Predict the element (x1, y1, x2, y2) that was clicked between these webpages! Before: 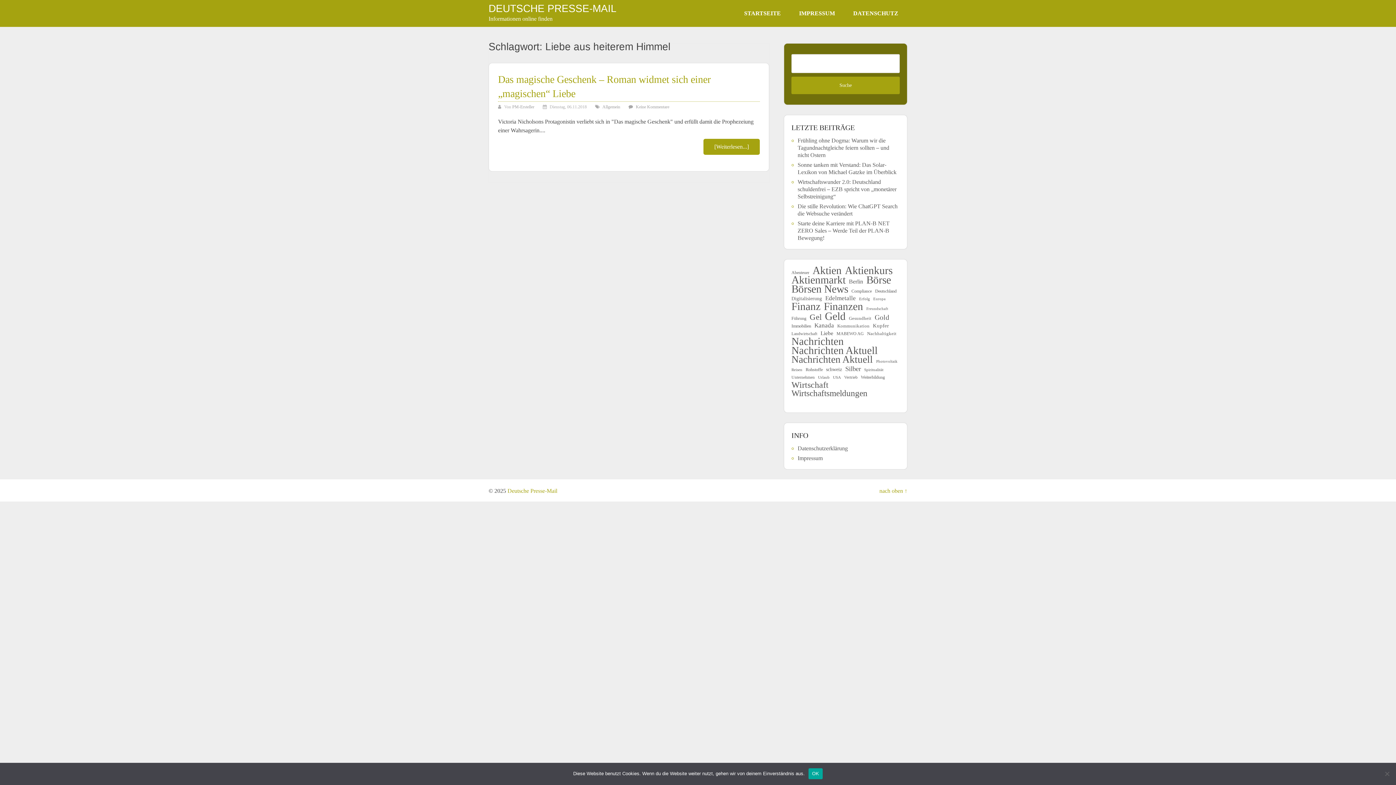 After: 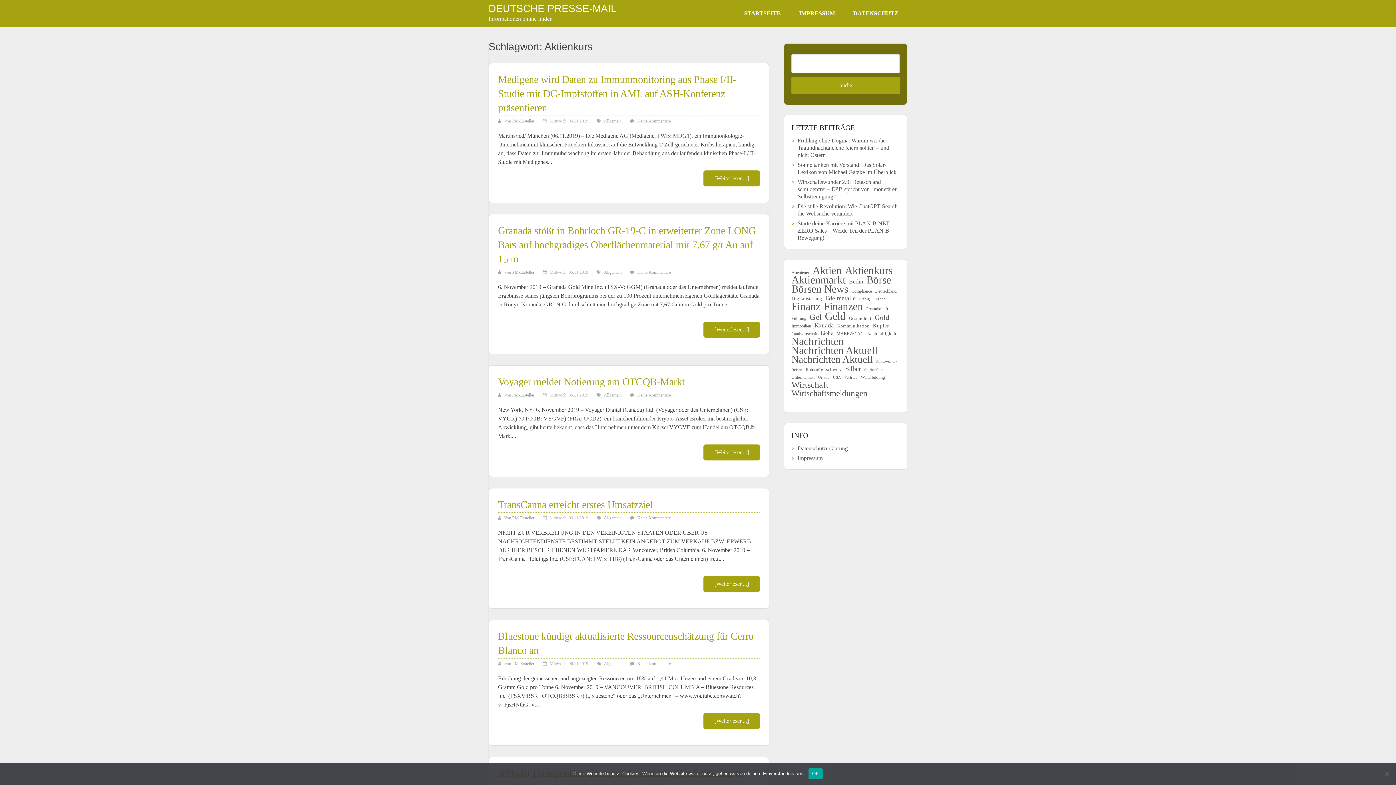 Action: bbox: (845, 266, 892, 274) label: Aktienkurs (3.350 Einträge)